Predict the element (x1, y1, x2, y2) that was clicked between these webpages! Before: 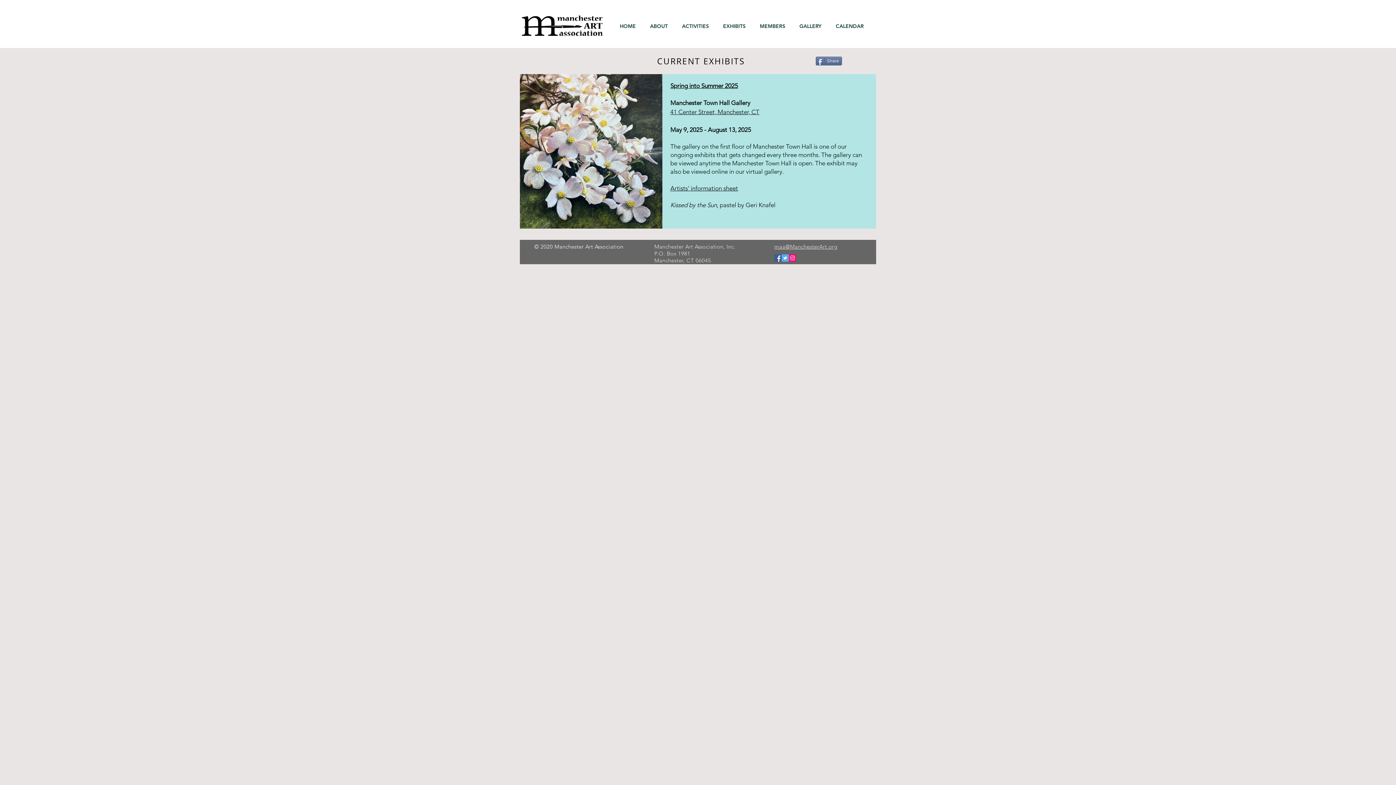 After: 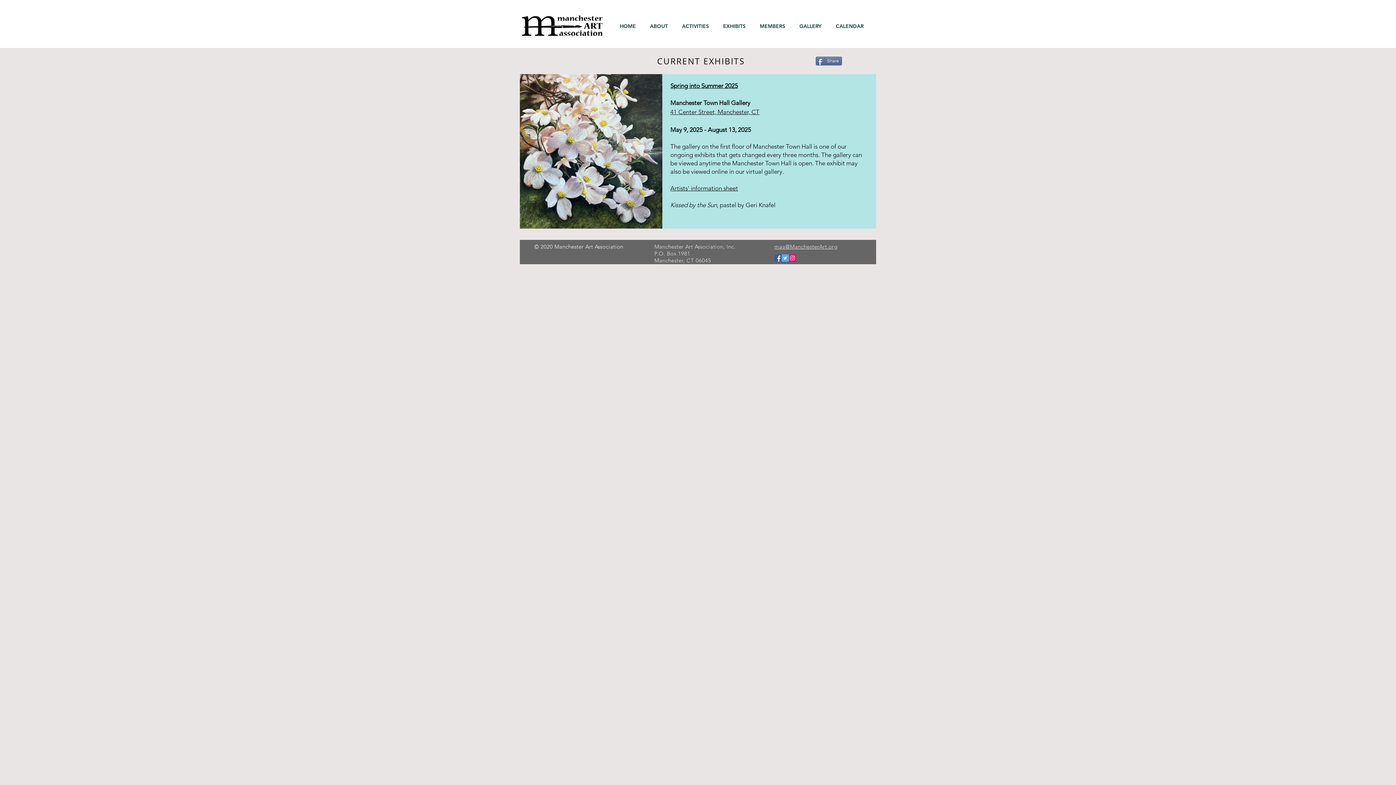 Action: bbox: (816, 56, 842, 65) label: Share